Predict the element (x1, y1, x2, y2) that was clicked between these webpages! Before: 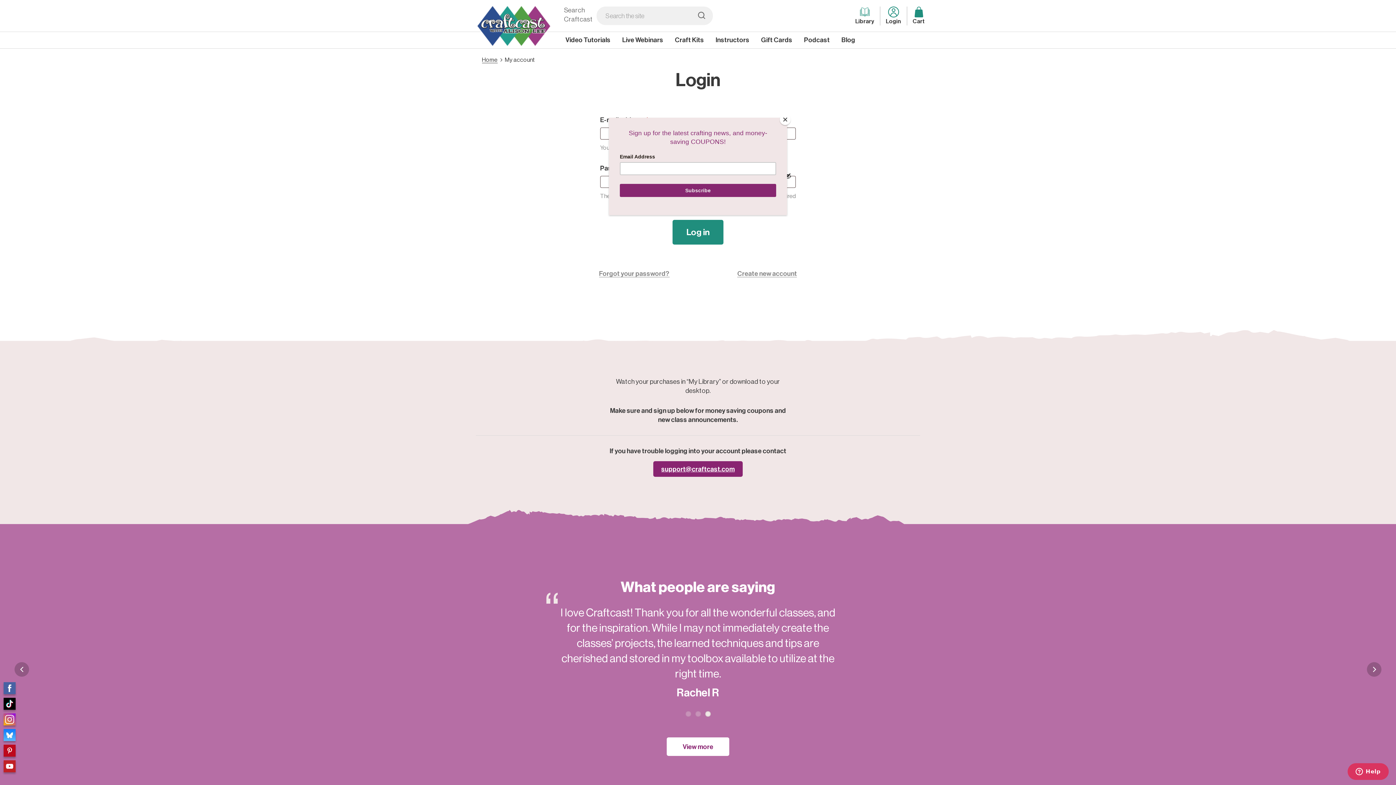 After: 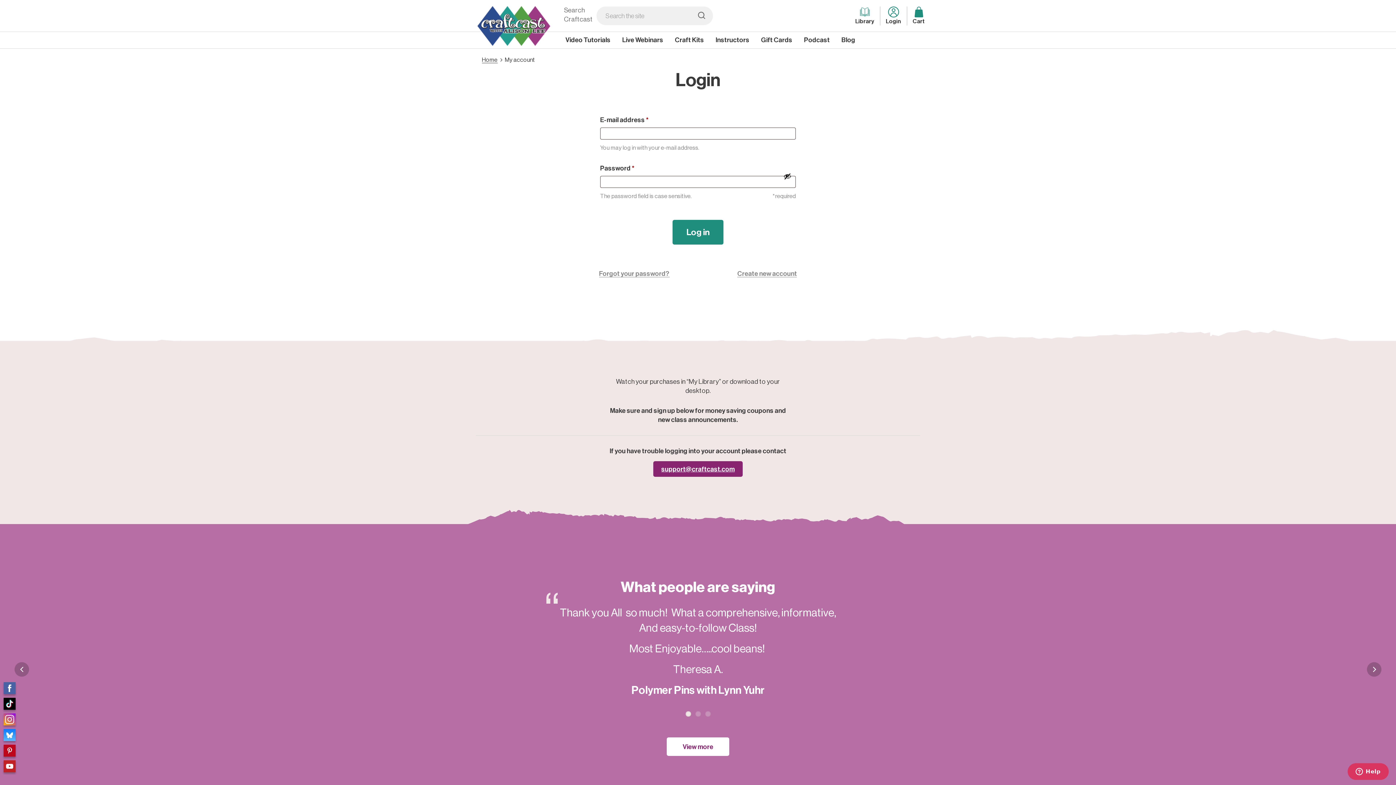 Action: label: Close bbox: (780, 114, 790, 125)